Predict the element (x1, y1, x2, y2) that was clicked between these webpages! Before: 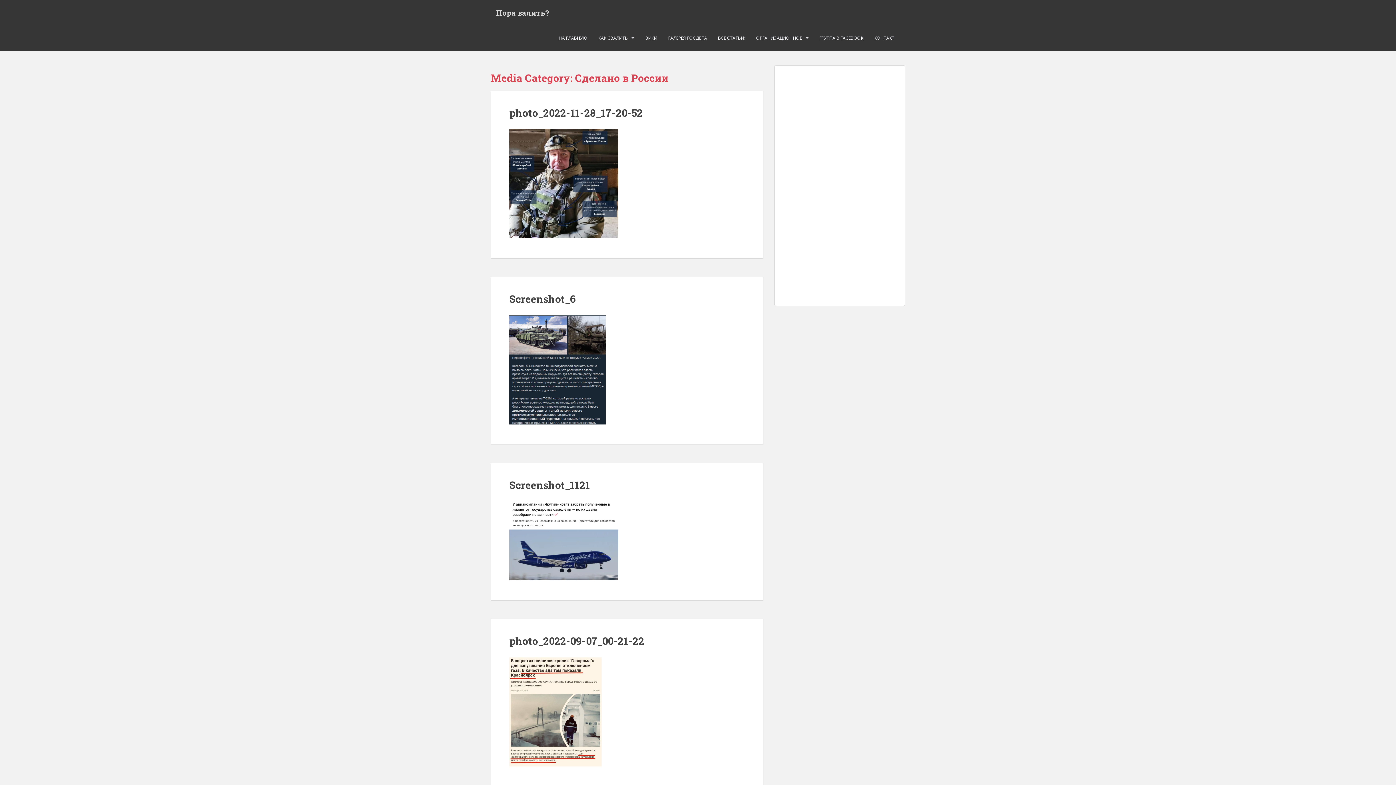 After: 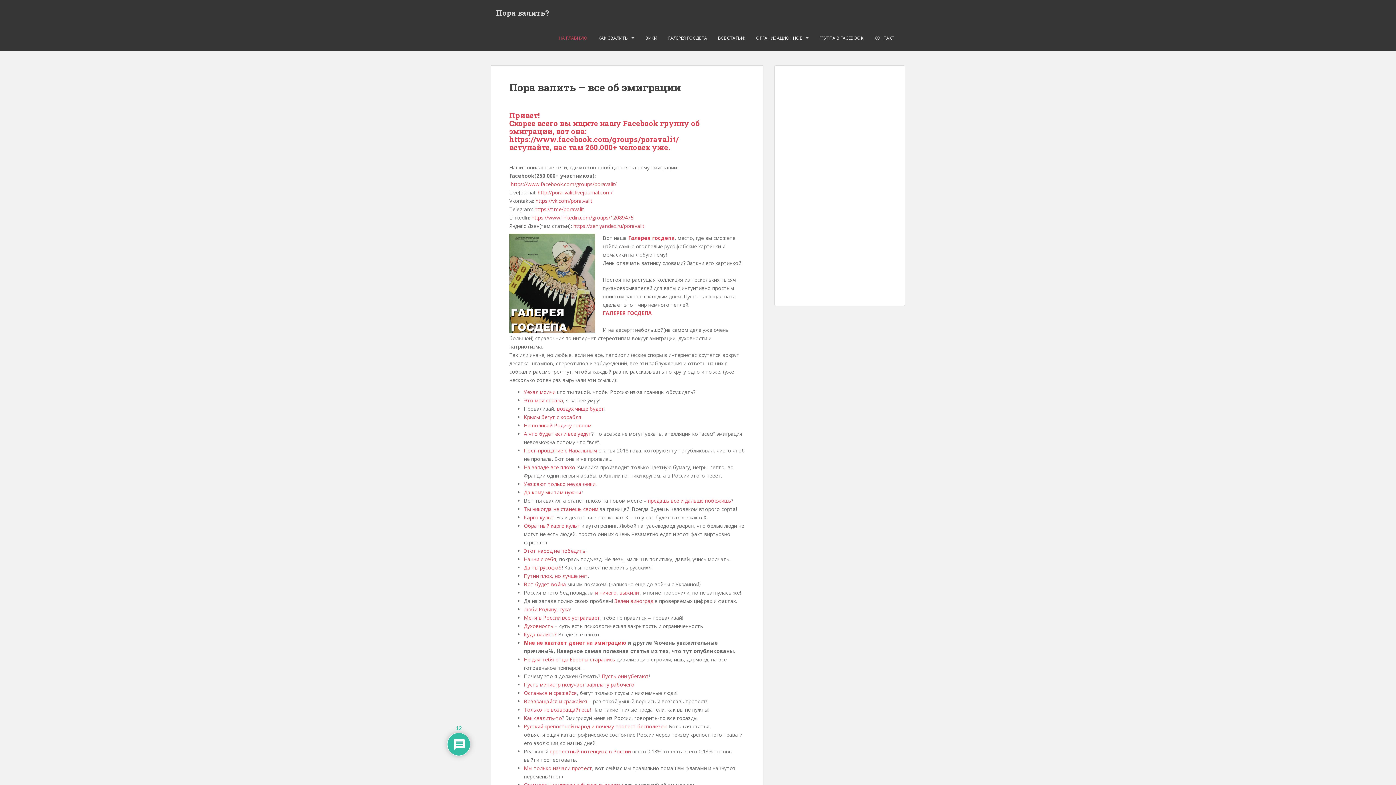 Action: label: Пора валить? bbox: (490, 3, 554, 21)